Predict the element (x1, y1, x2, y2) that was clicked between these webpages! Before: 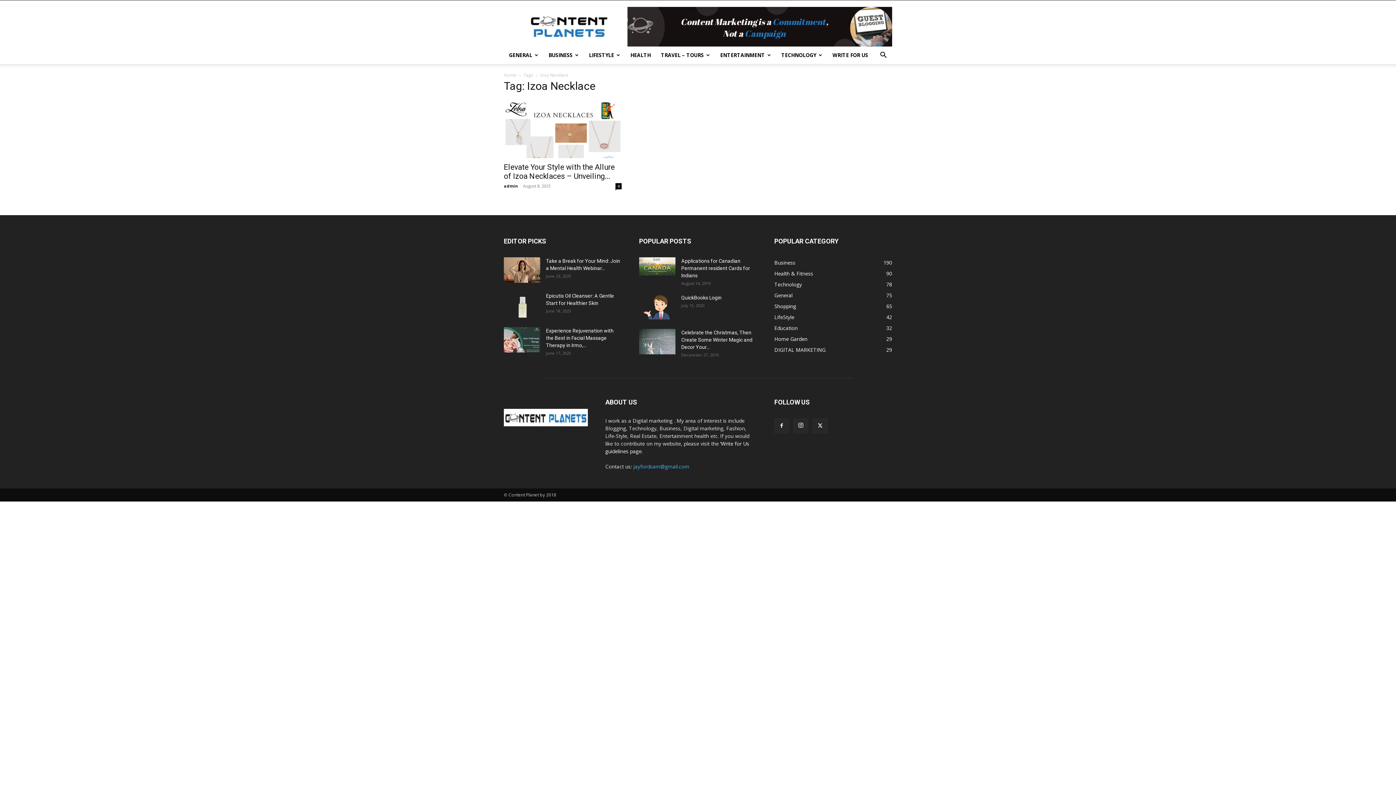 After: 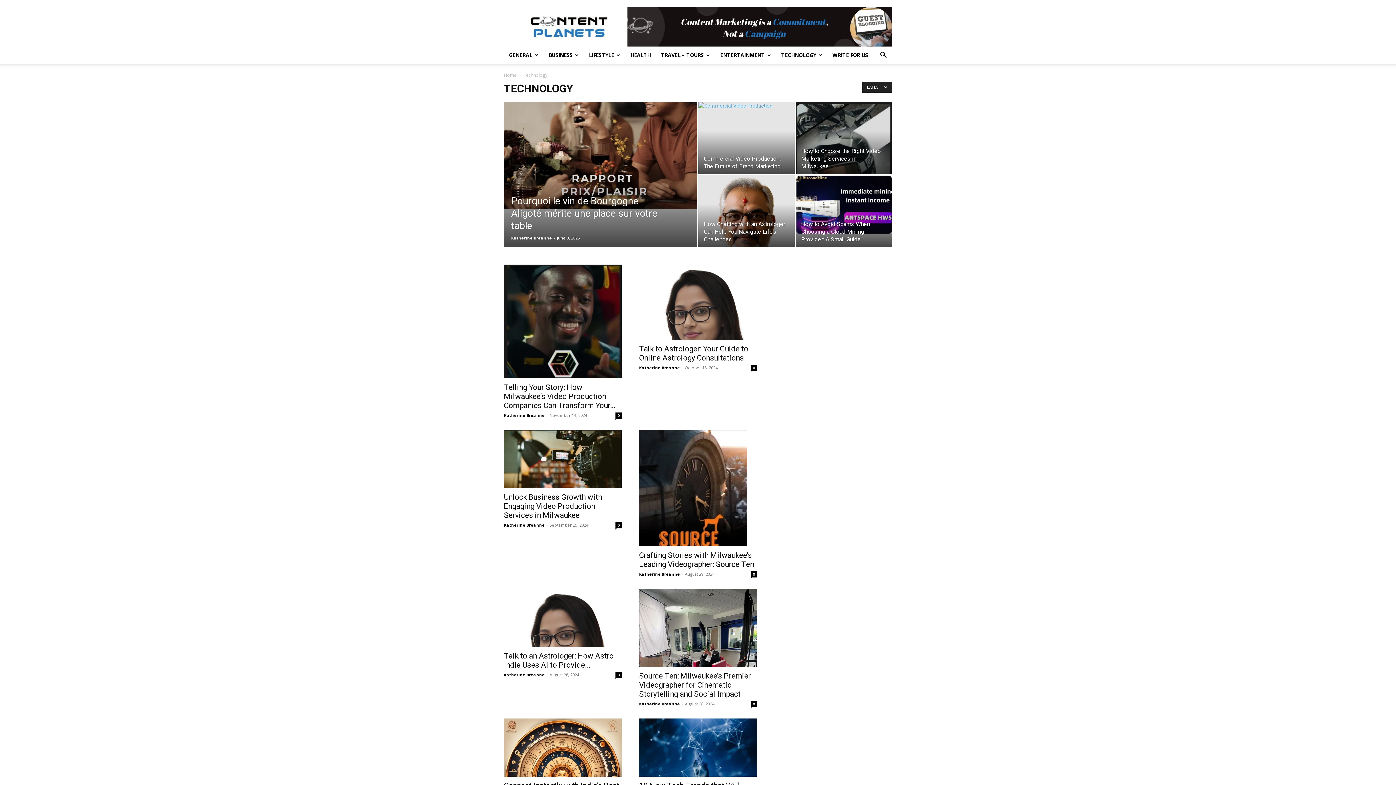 Action: label: Technology
78 bbox: (774, 281, 802, 288)